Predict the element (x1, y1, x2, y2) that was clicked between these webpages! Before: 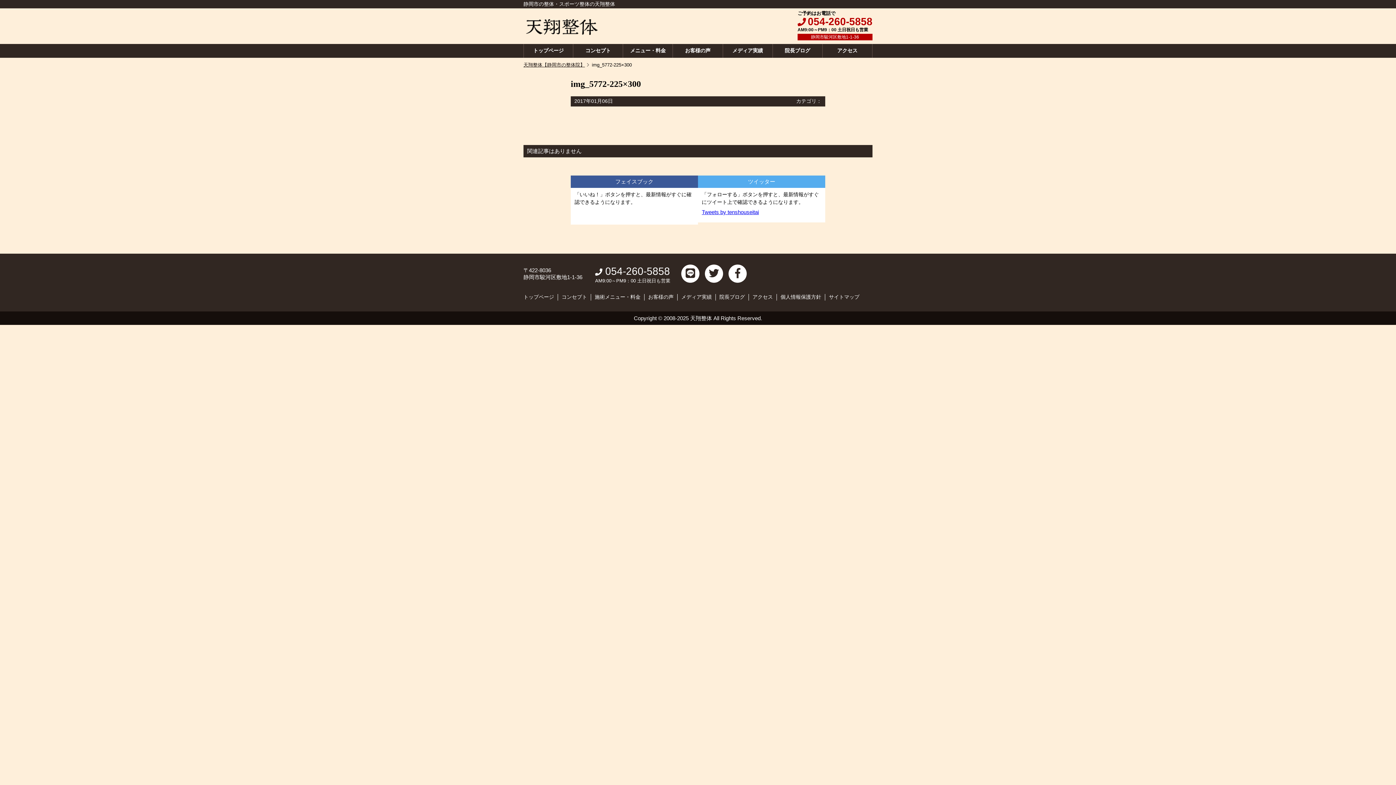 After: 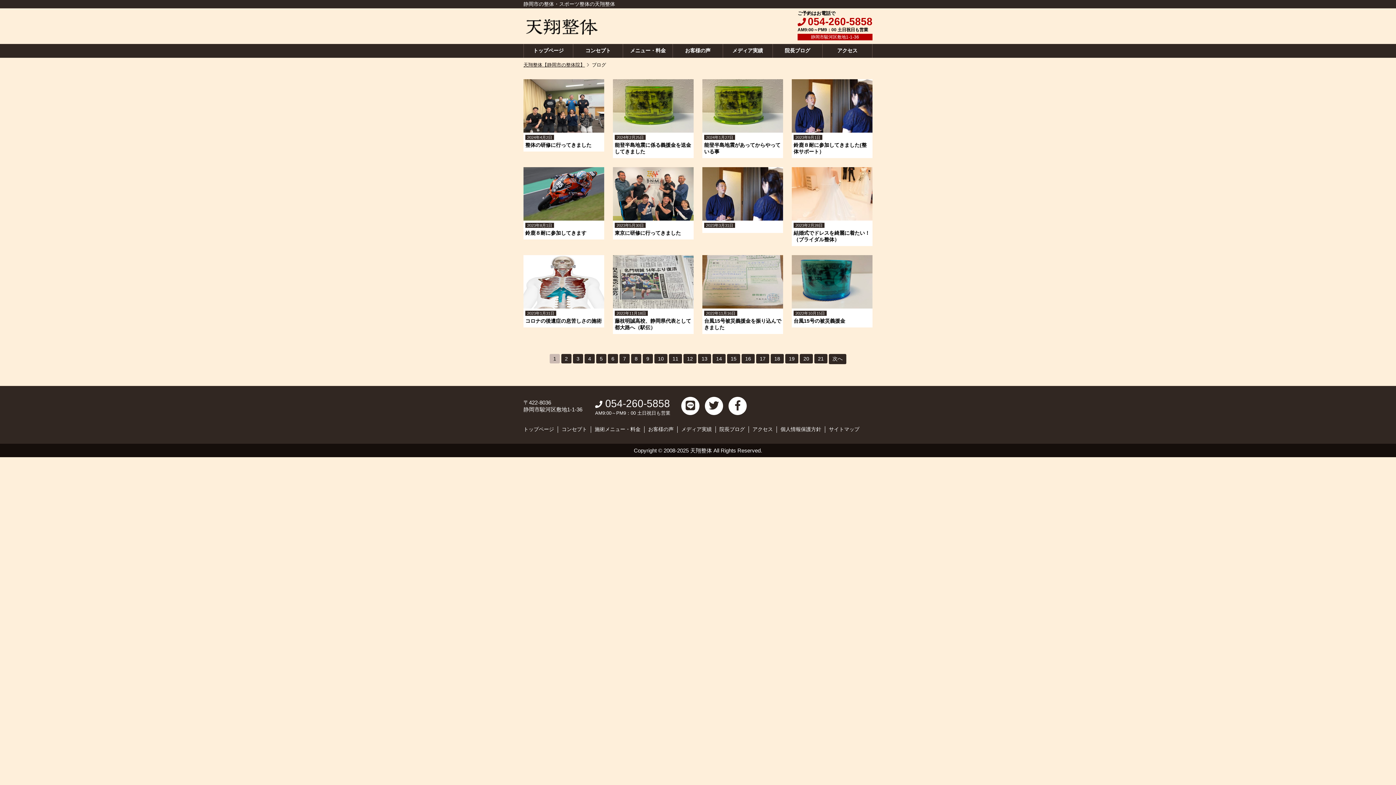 Action: bbox: (772, 47, 822, 54) label: 院長ブログ